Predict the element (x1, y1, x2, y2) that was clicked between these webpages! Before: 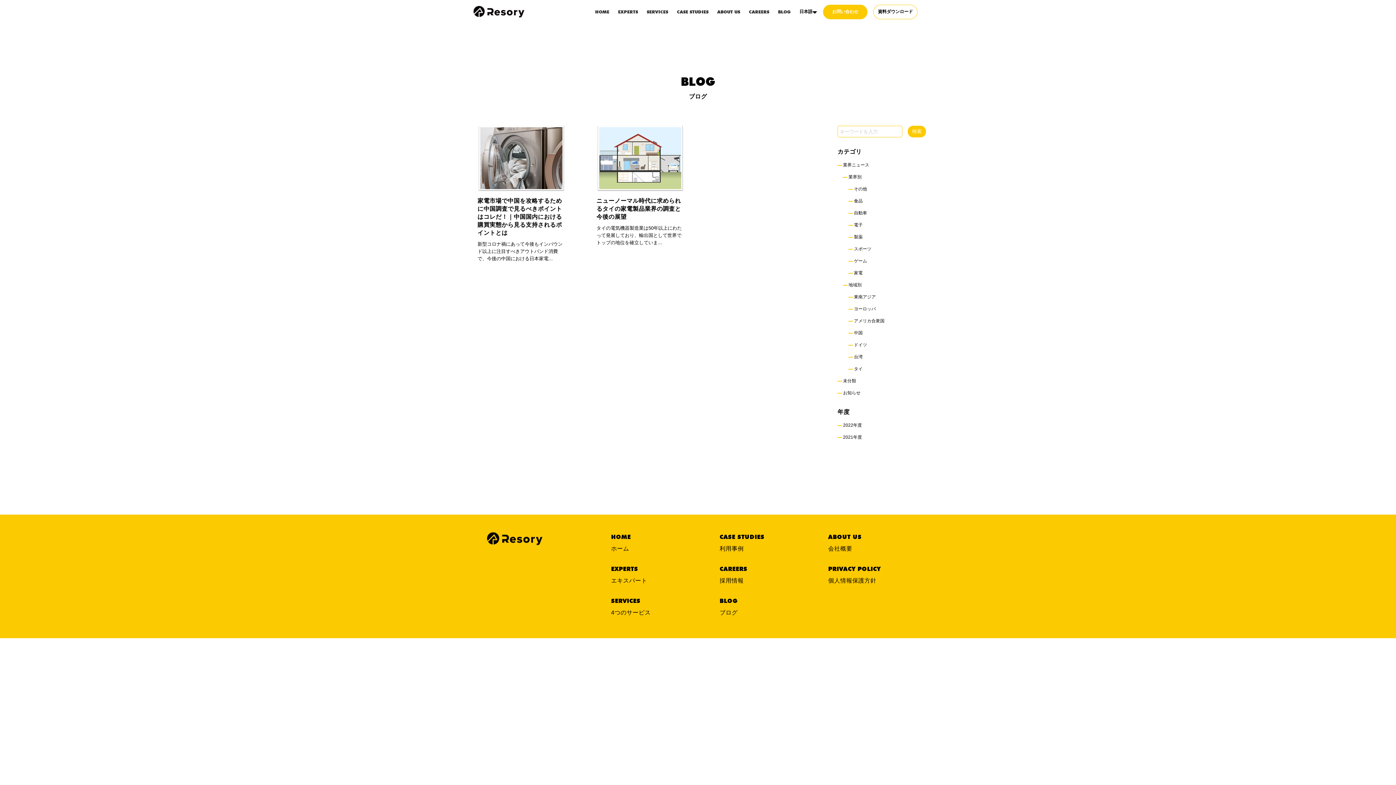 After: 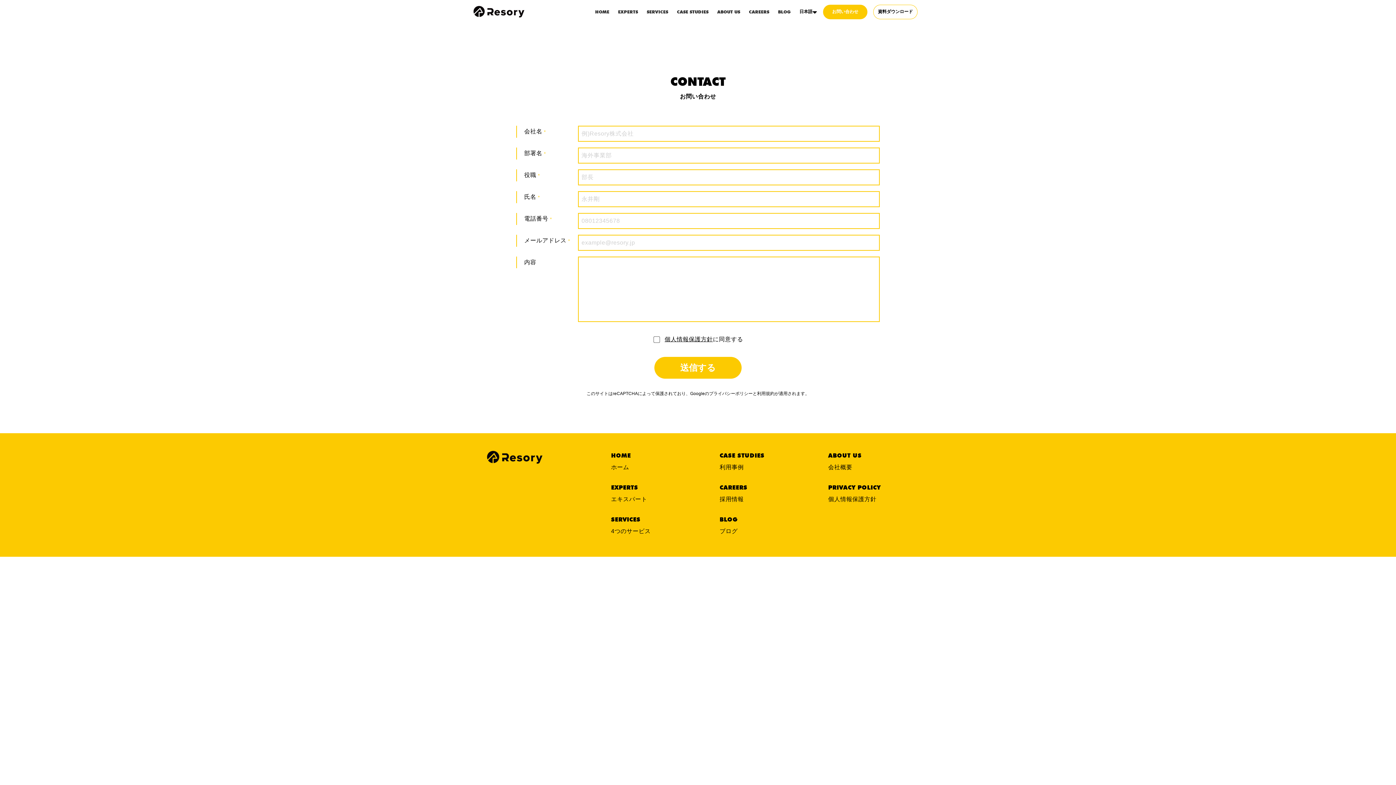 Action: label: お問い合わせ bbox: (823, 4, 867, 19)